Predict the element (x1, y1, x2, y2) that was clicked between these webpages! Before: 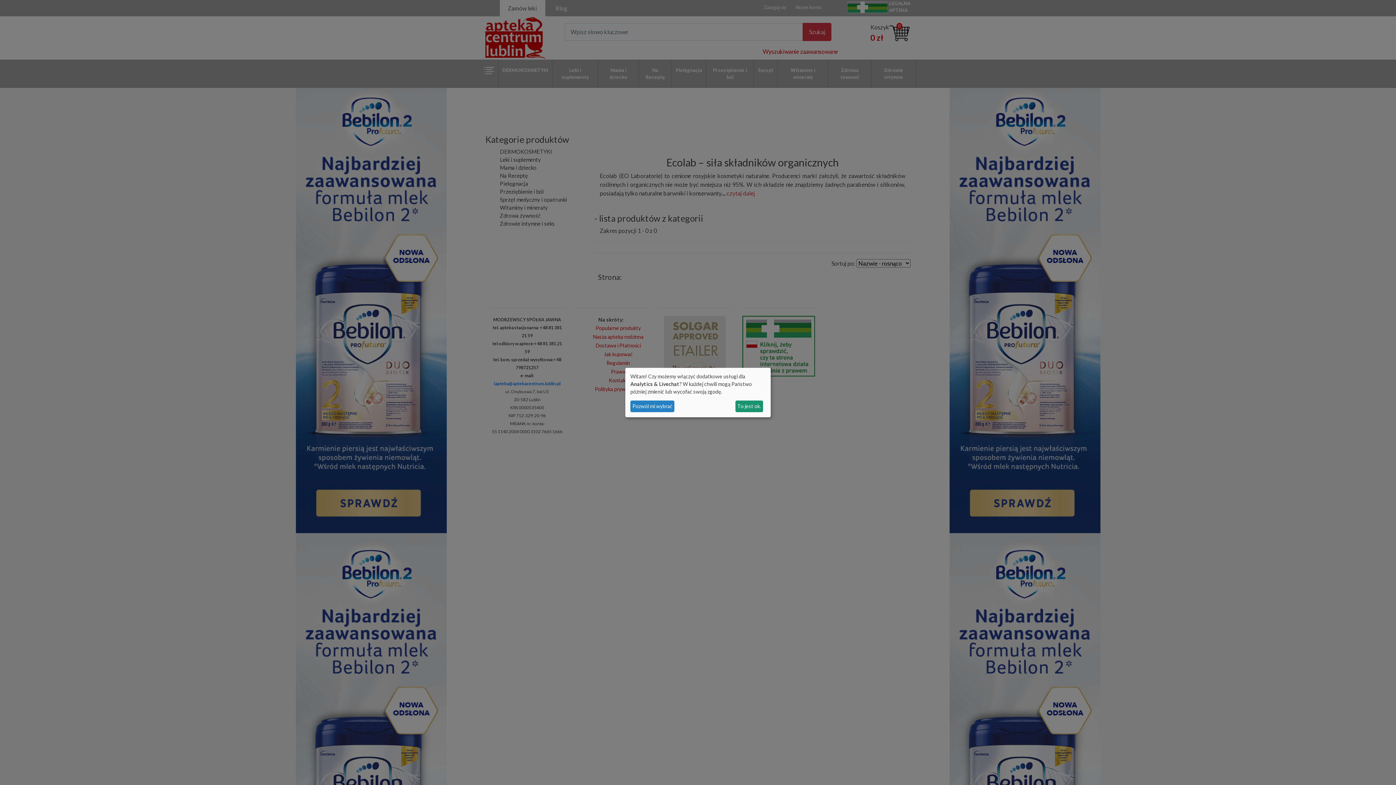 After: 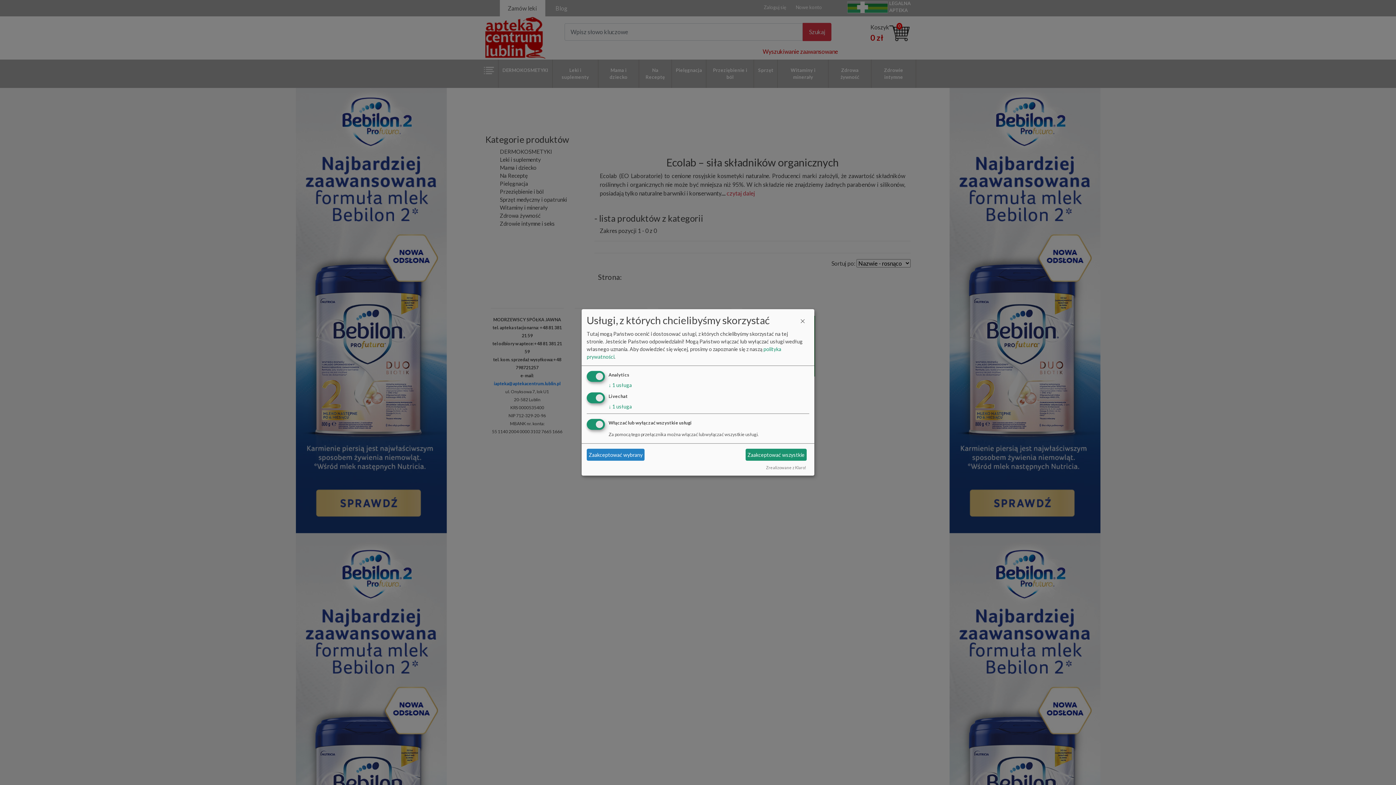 Action: label: Pozwól mi wybrać bbox: (630, 400, 674, 412)